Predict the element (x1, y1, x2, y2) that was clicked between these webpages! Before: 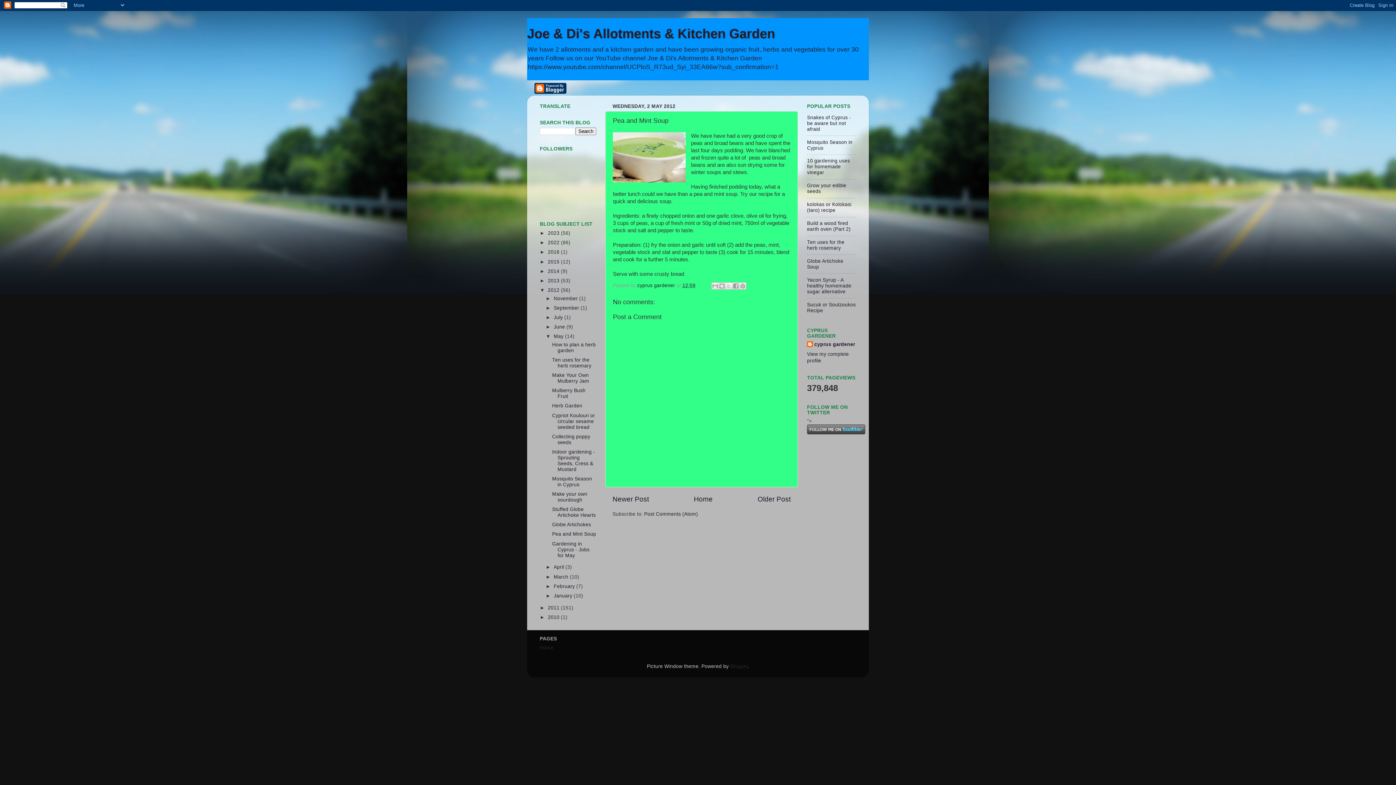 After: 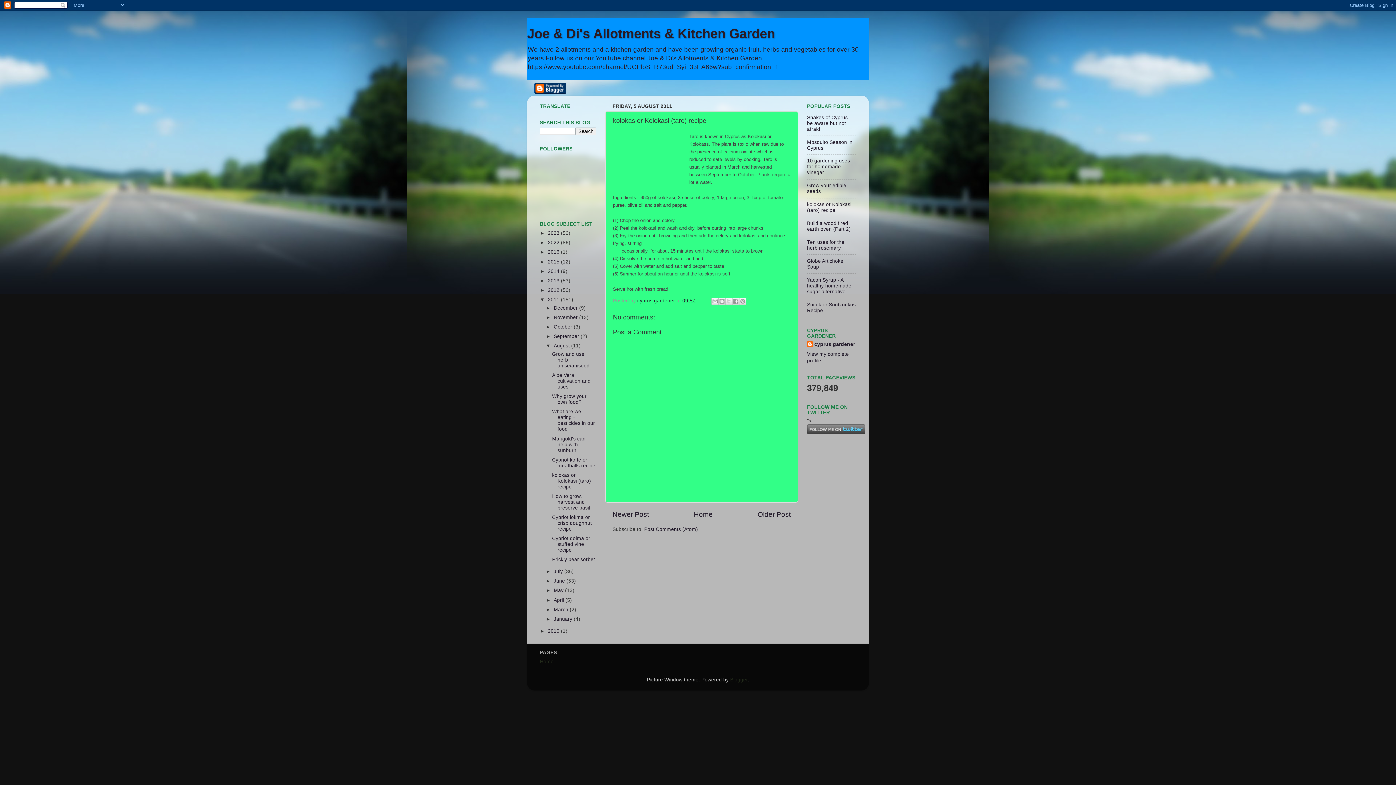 Action: label: kolokas or Kolokasi (taro) recipe bbox: (807, 201, 851, 213)